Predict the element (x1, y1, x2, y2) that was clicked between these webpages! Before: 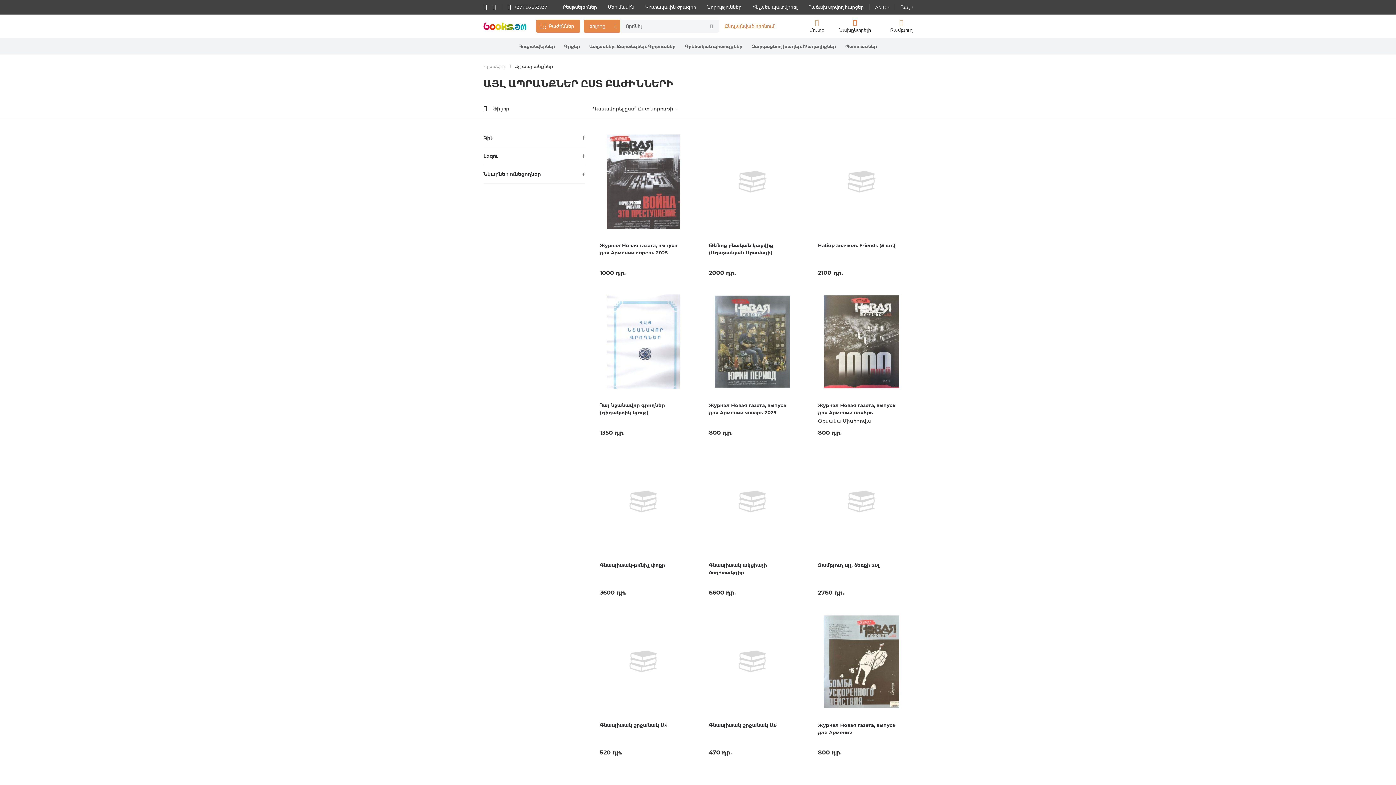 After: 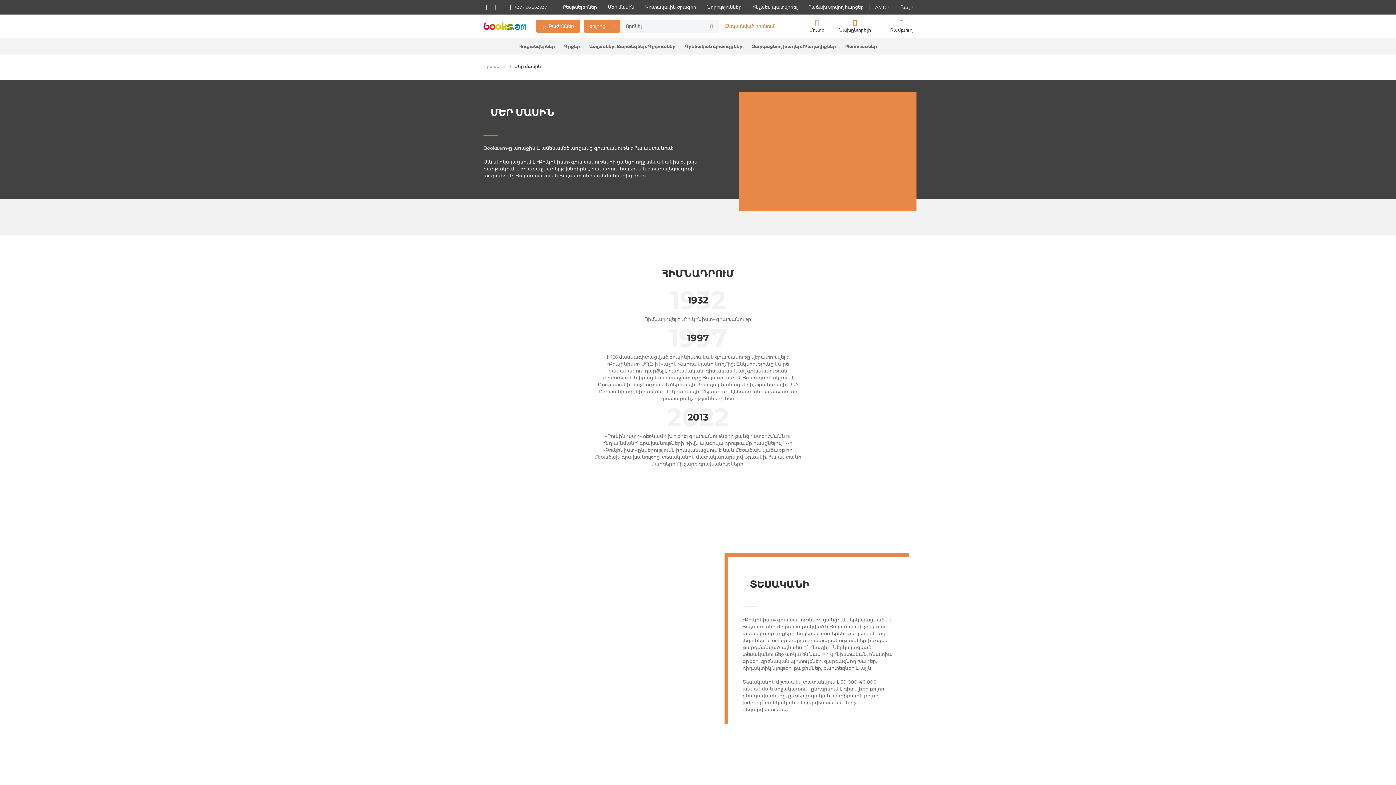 Action: label: Մեր մասին bbox: (608, 4, 634, 10)